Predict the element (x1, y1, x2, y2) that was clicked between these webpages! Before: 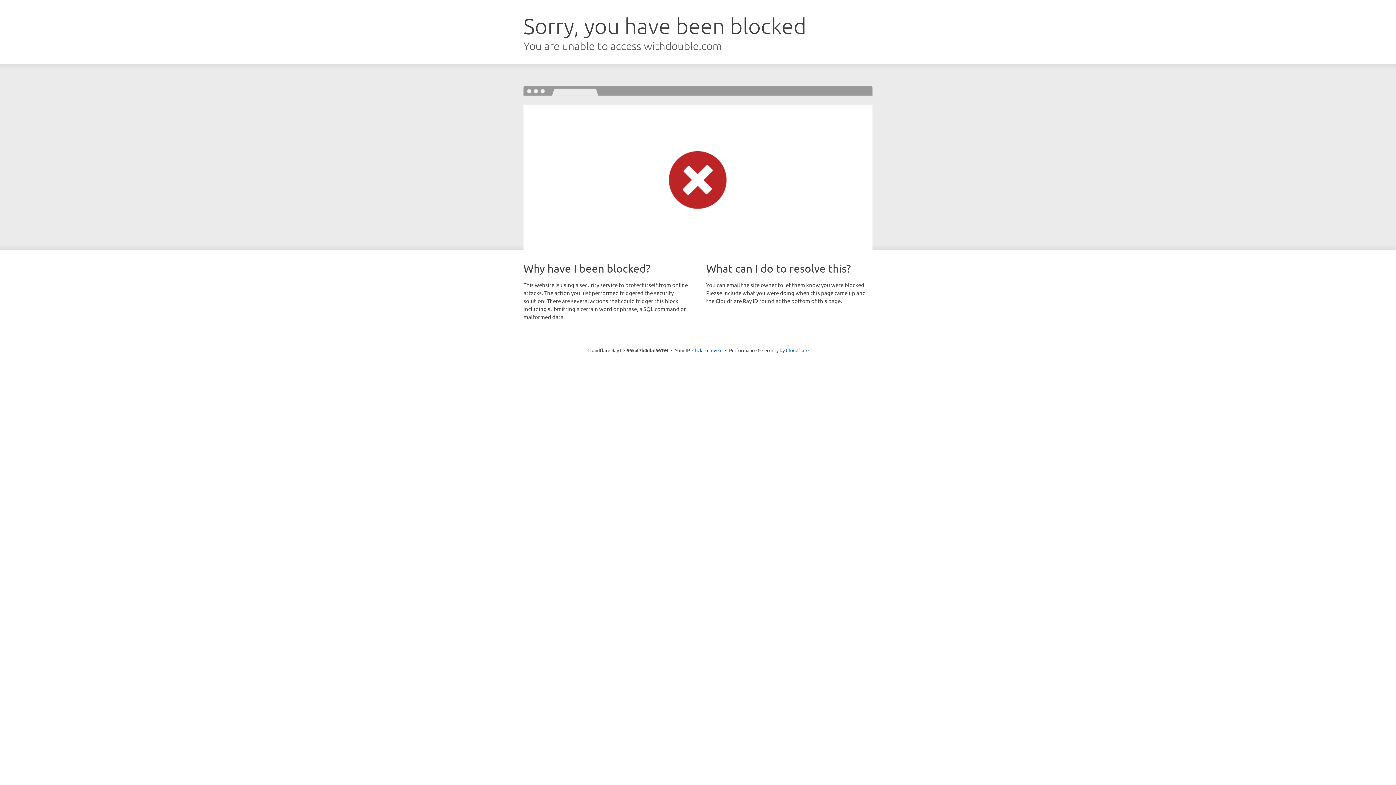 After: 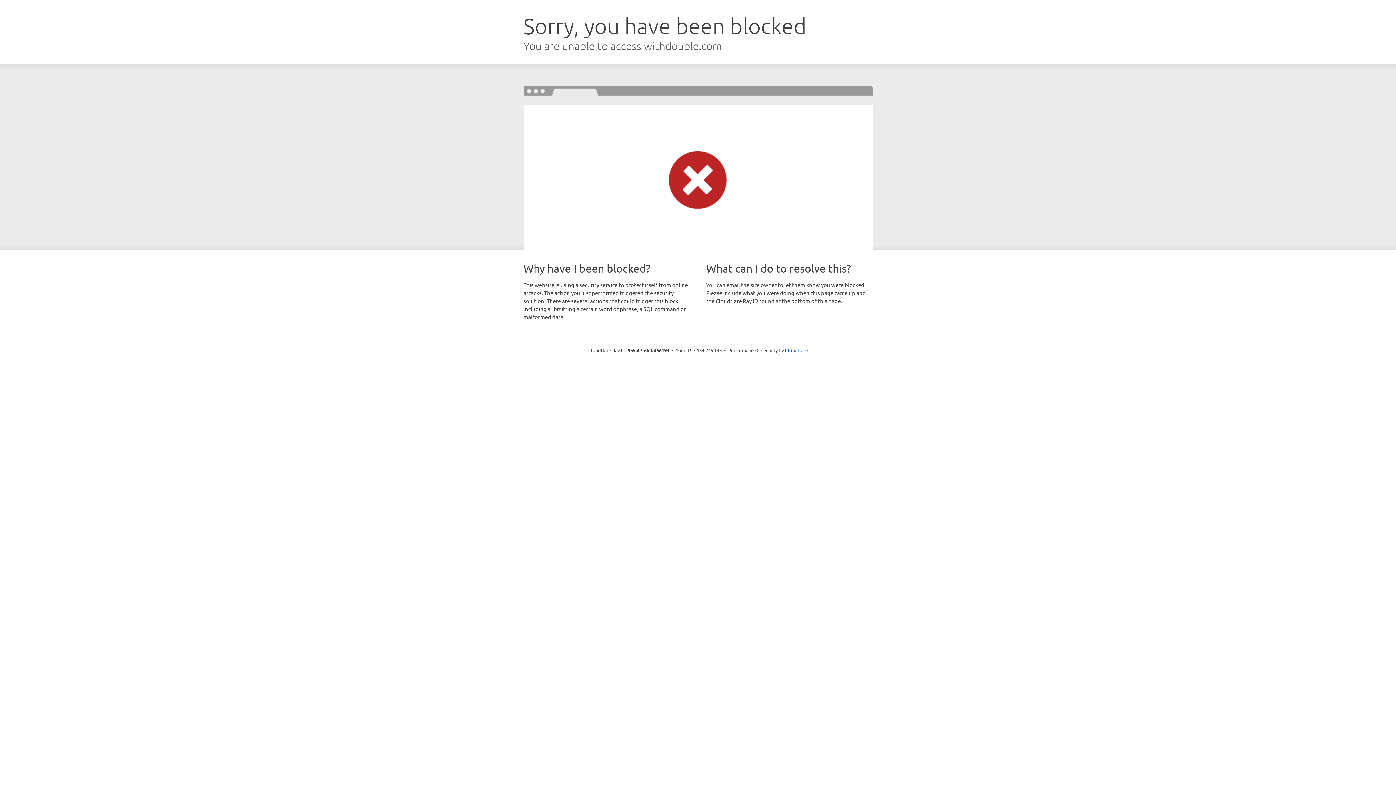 Action: bbox: (692, 346, 722, 353) label: Click to reveal